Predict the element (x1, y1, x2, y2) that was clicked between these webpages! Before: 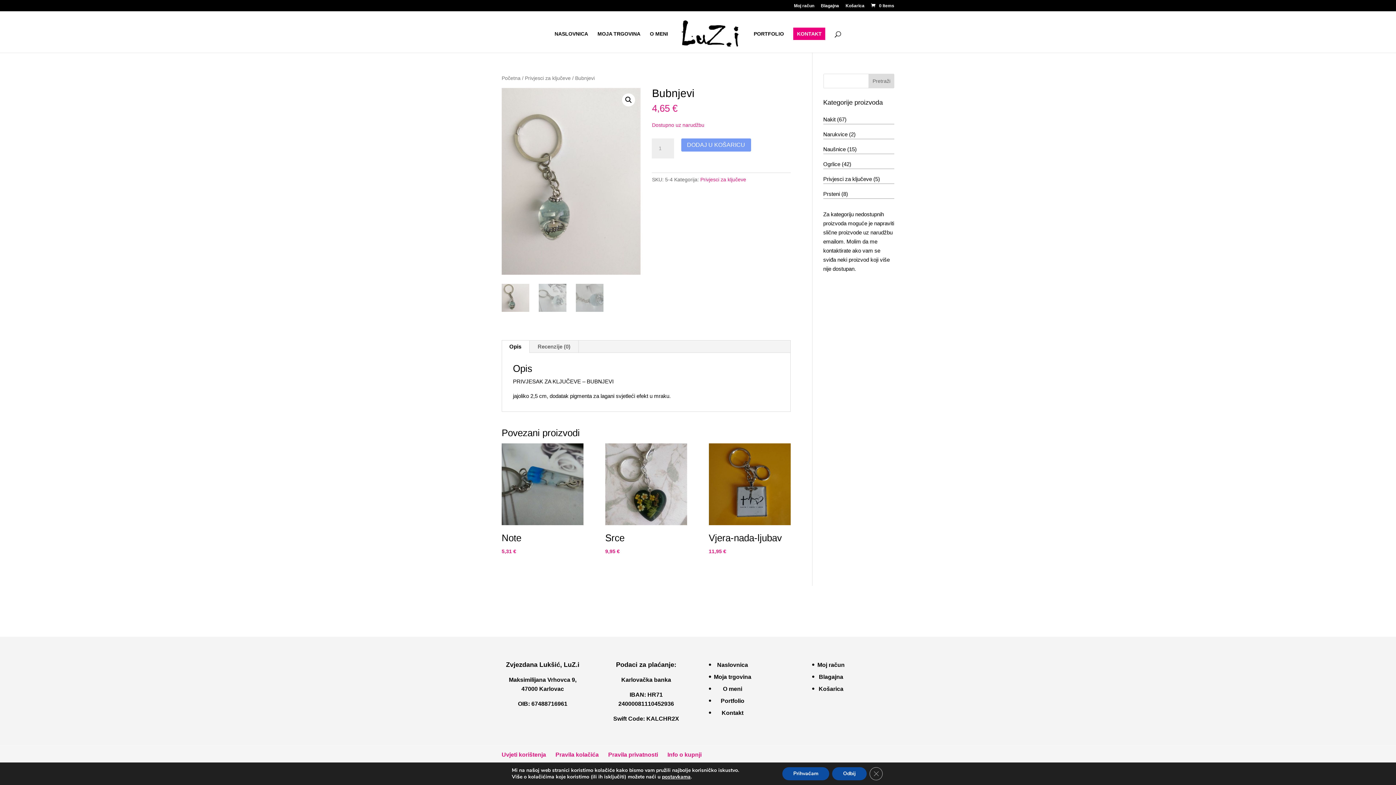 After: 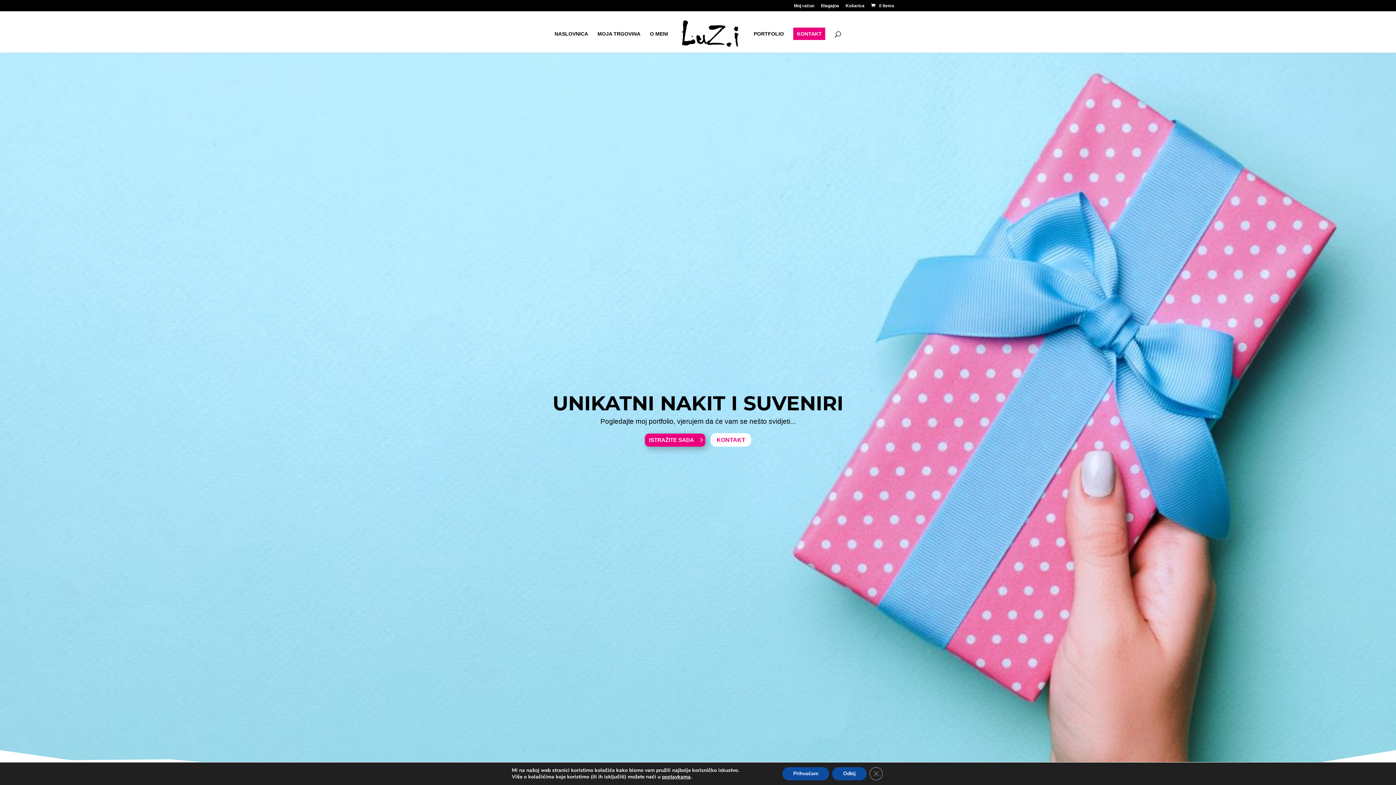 Action: label: Početna bbox: (501, 75, 520, 81)